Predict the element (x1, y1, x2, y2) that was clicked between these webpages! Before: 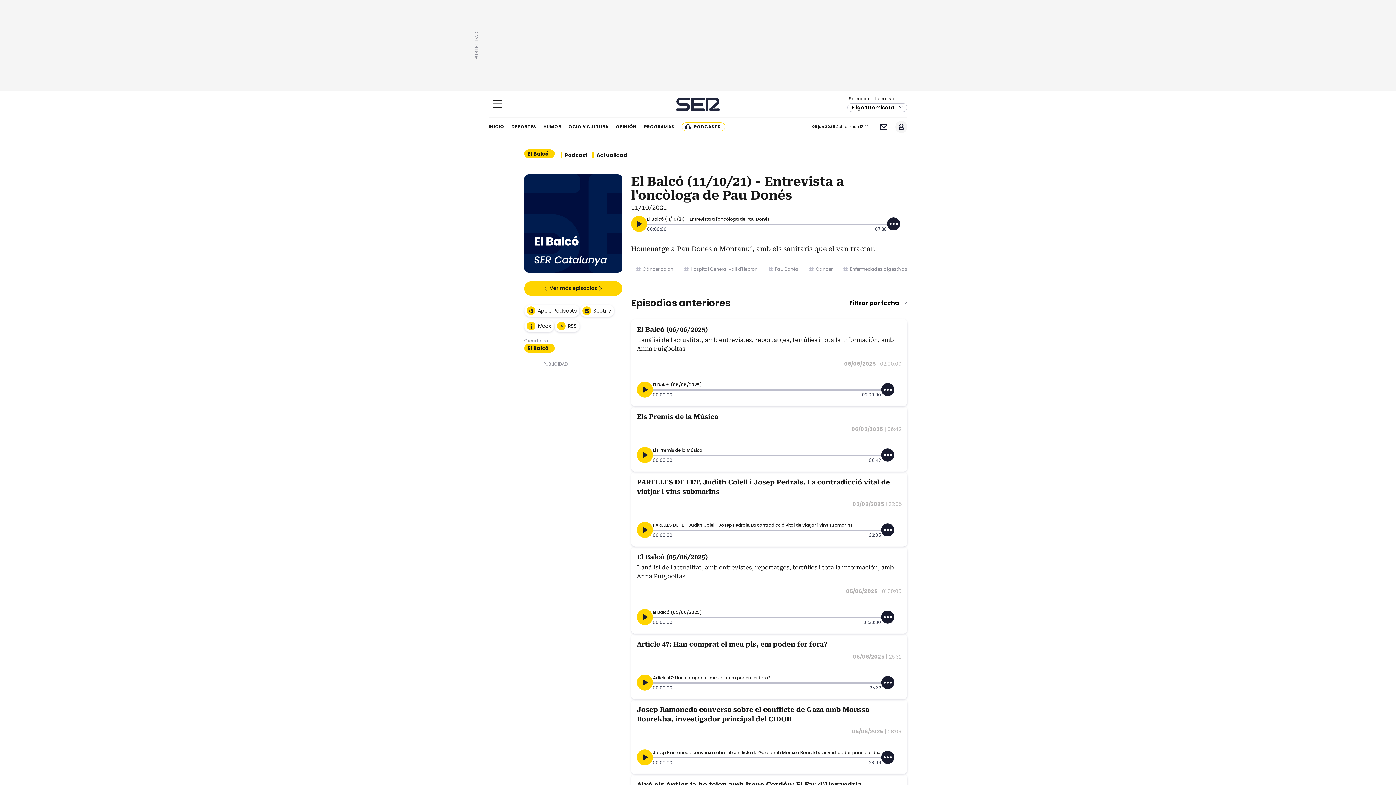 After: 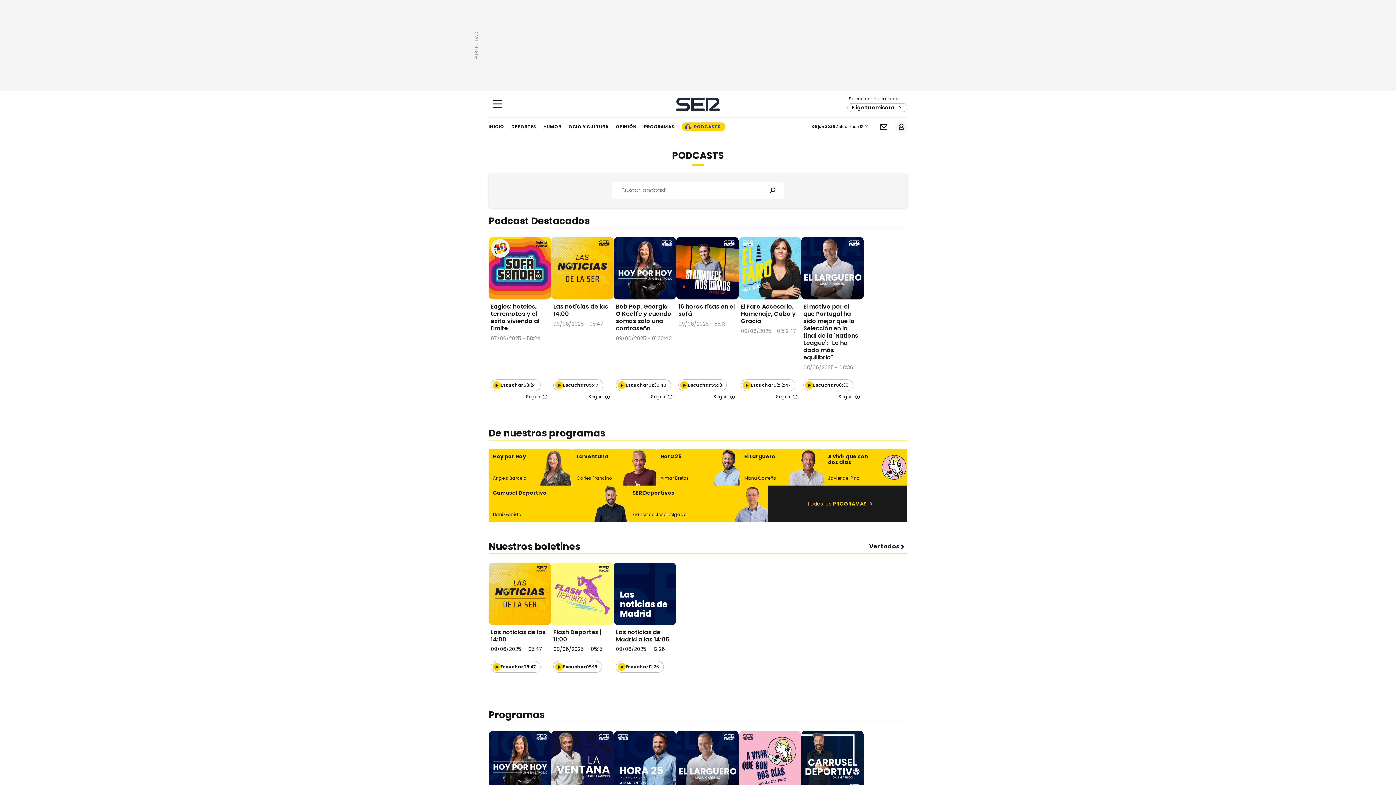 Action: bbox: (681, 122, 725, 131) label: PODCASTS